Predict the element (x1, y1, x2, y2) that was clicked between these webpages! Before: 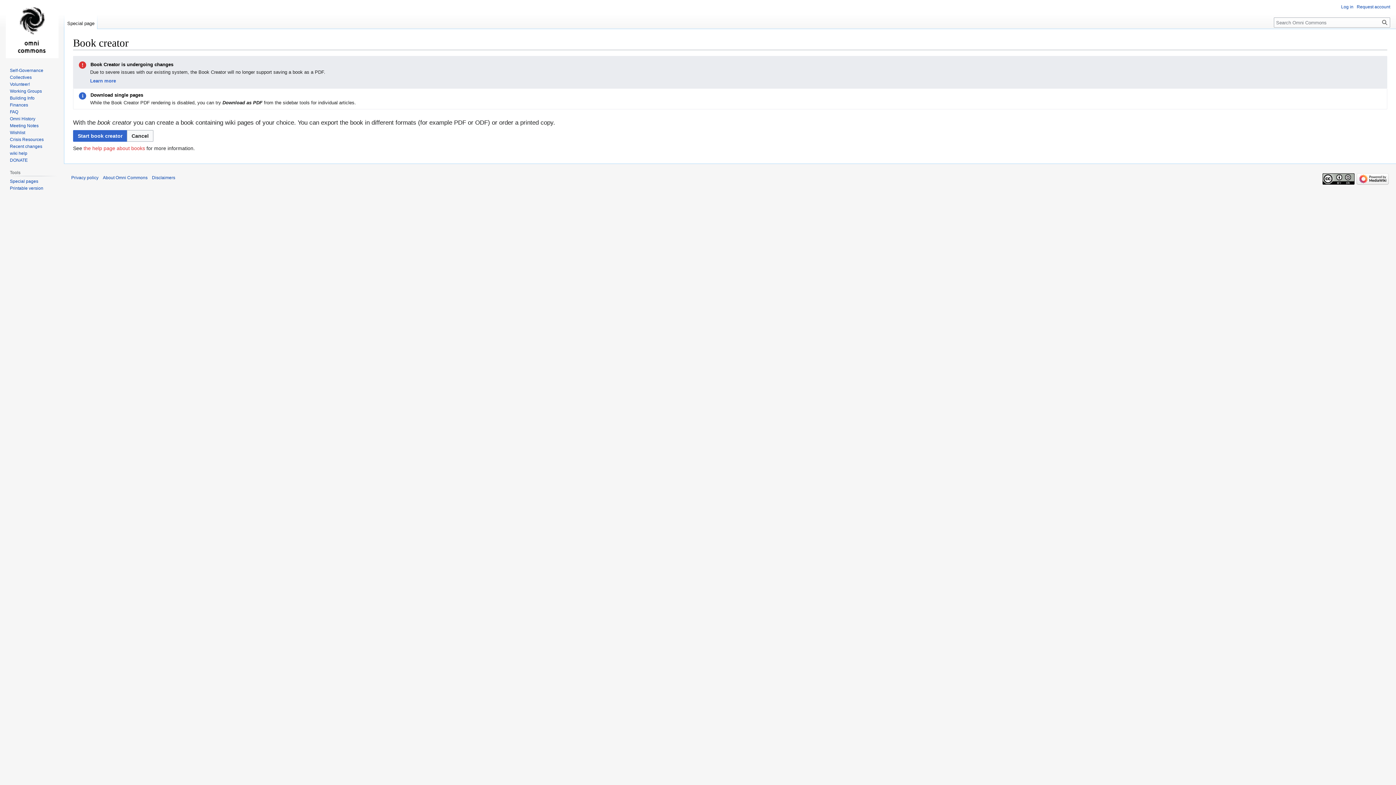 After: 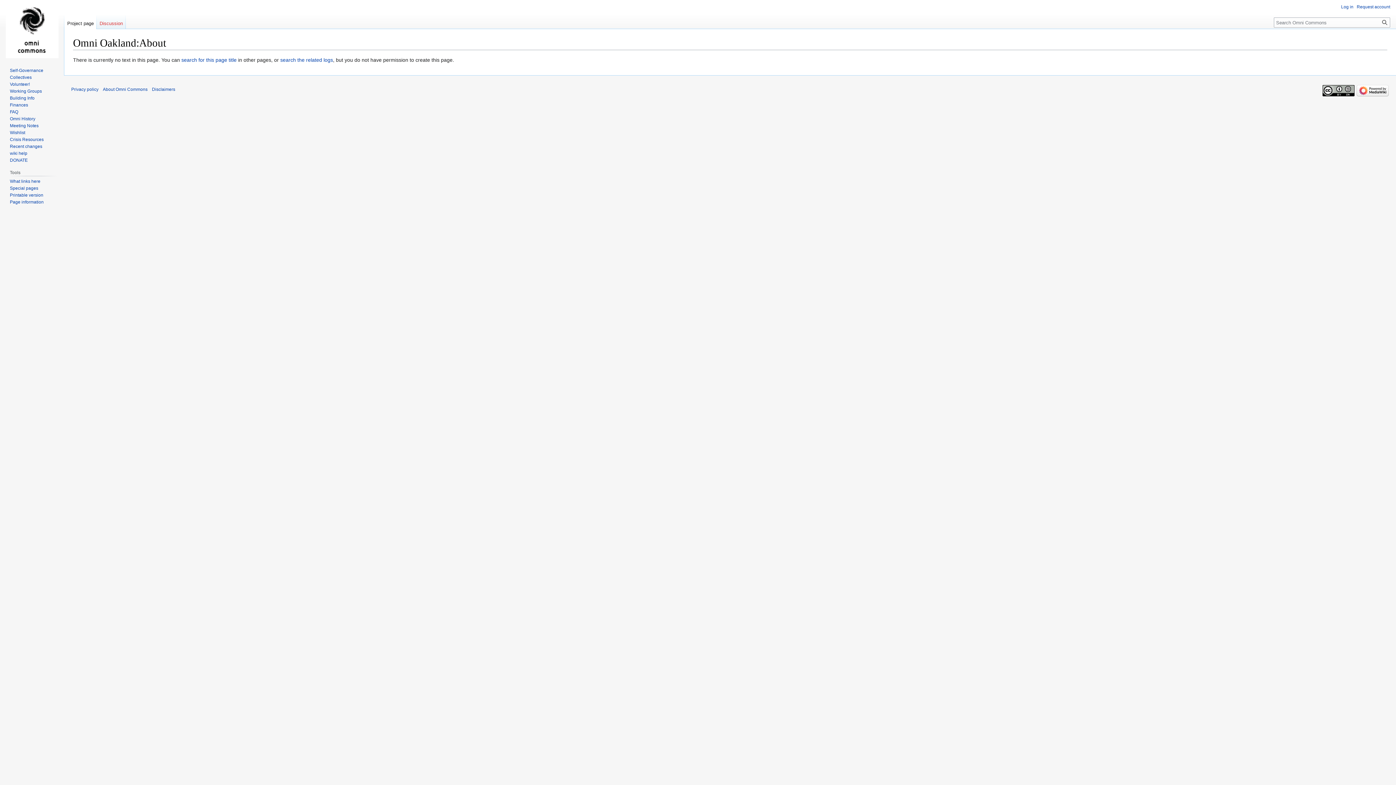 Action: label: About Omni Commons bbox: (102, 175, 147, 180)